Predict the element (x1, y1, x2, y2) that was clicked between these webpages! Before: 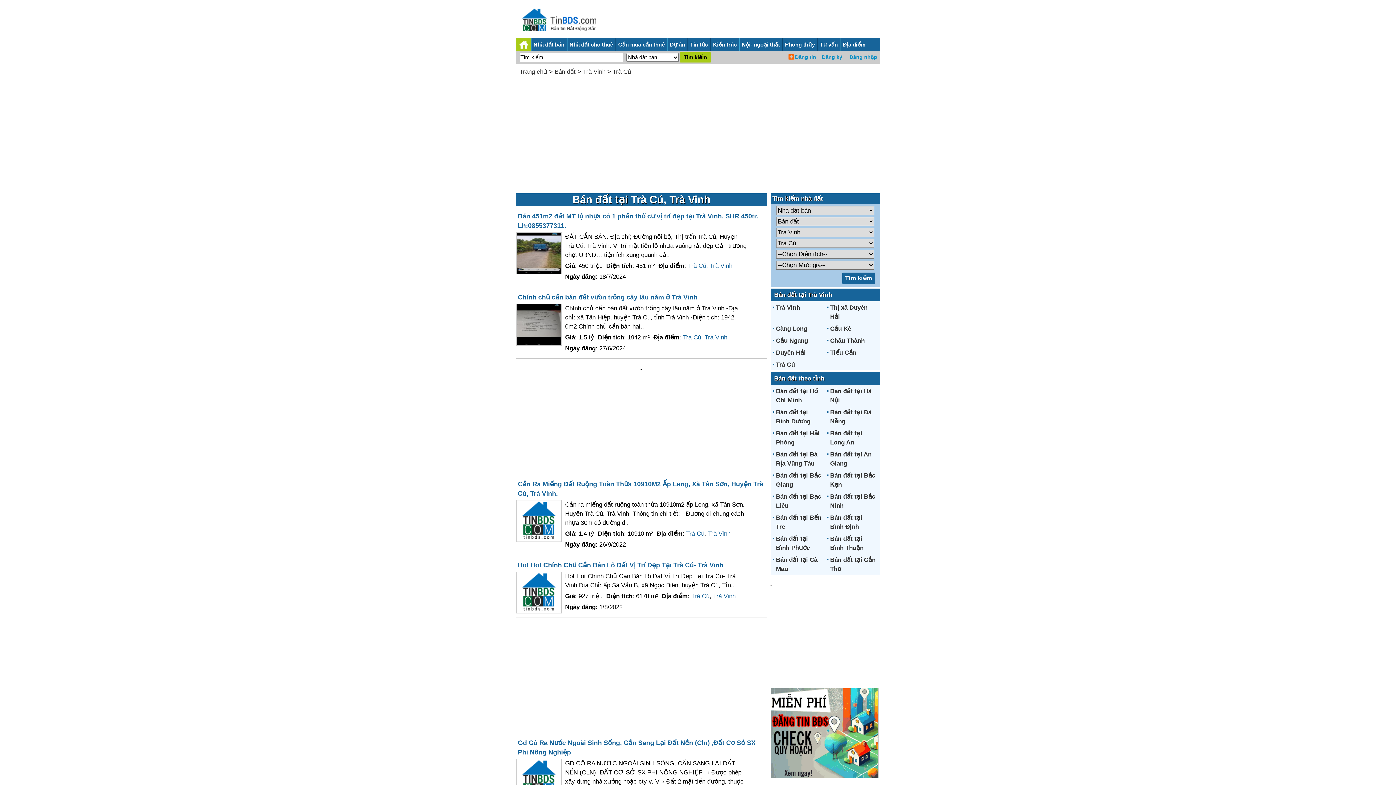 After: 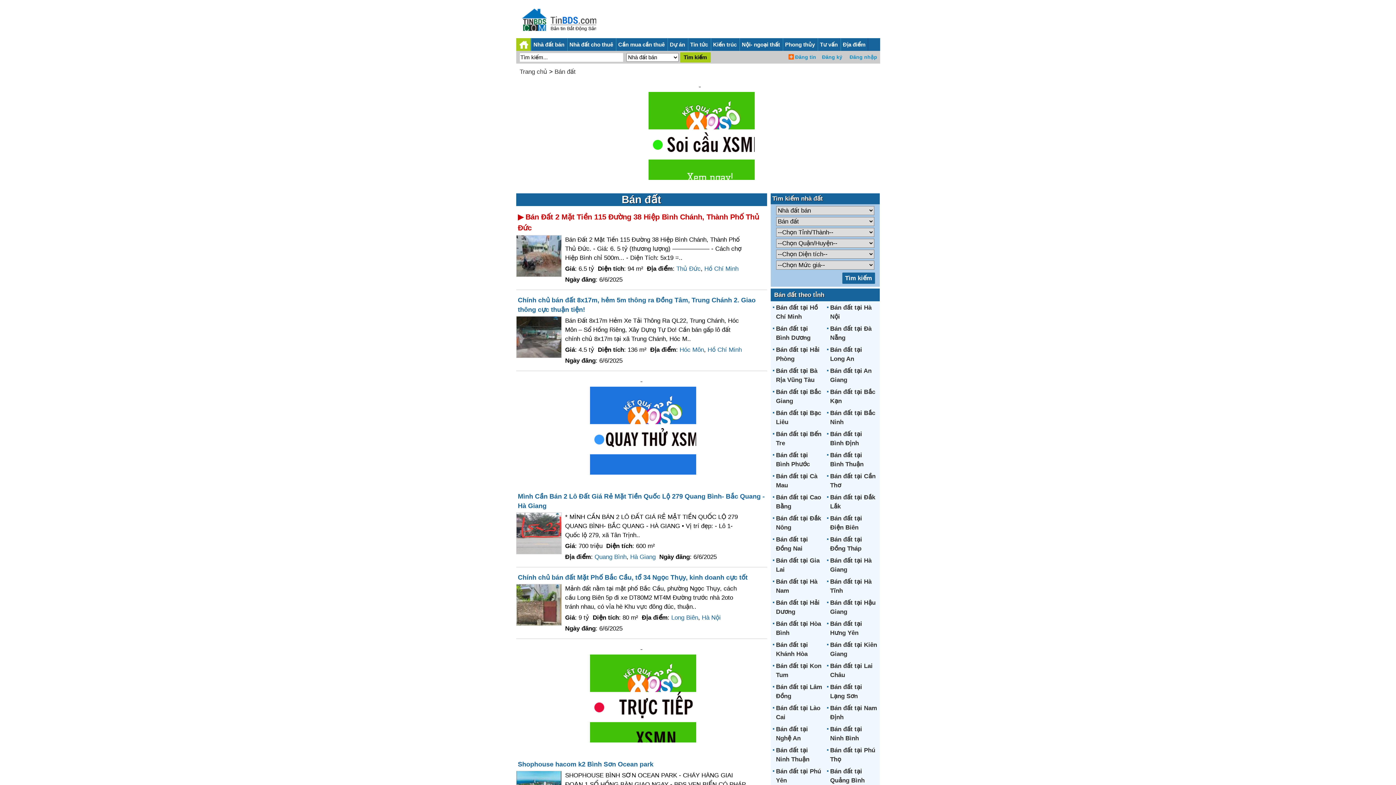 Action: bbox: (554, 68, 575, 75) label: Bán đất